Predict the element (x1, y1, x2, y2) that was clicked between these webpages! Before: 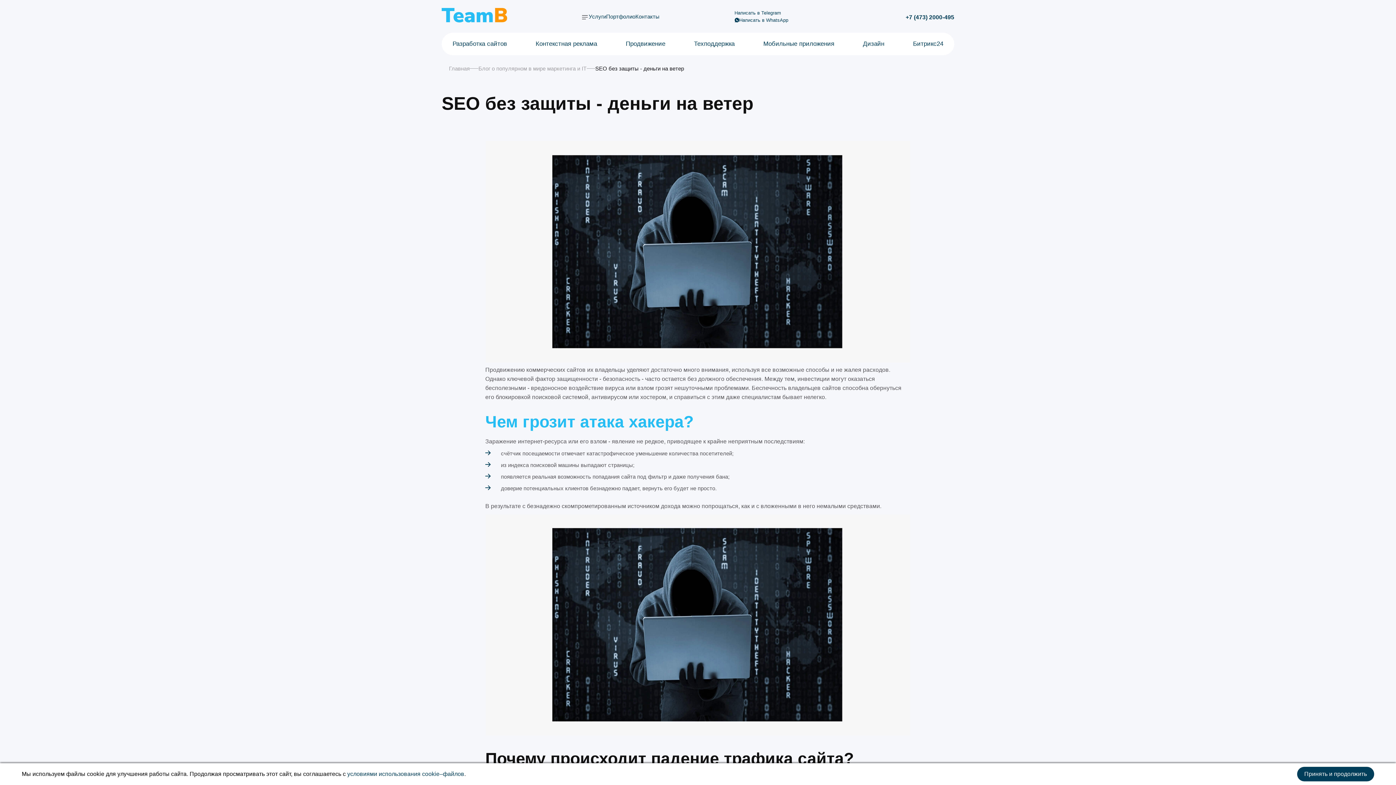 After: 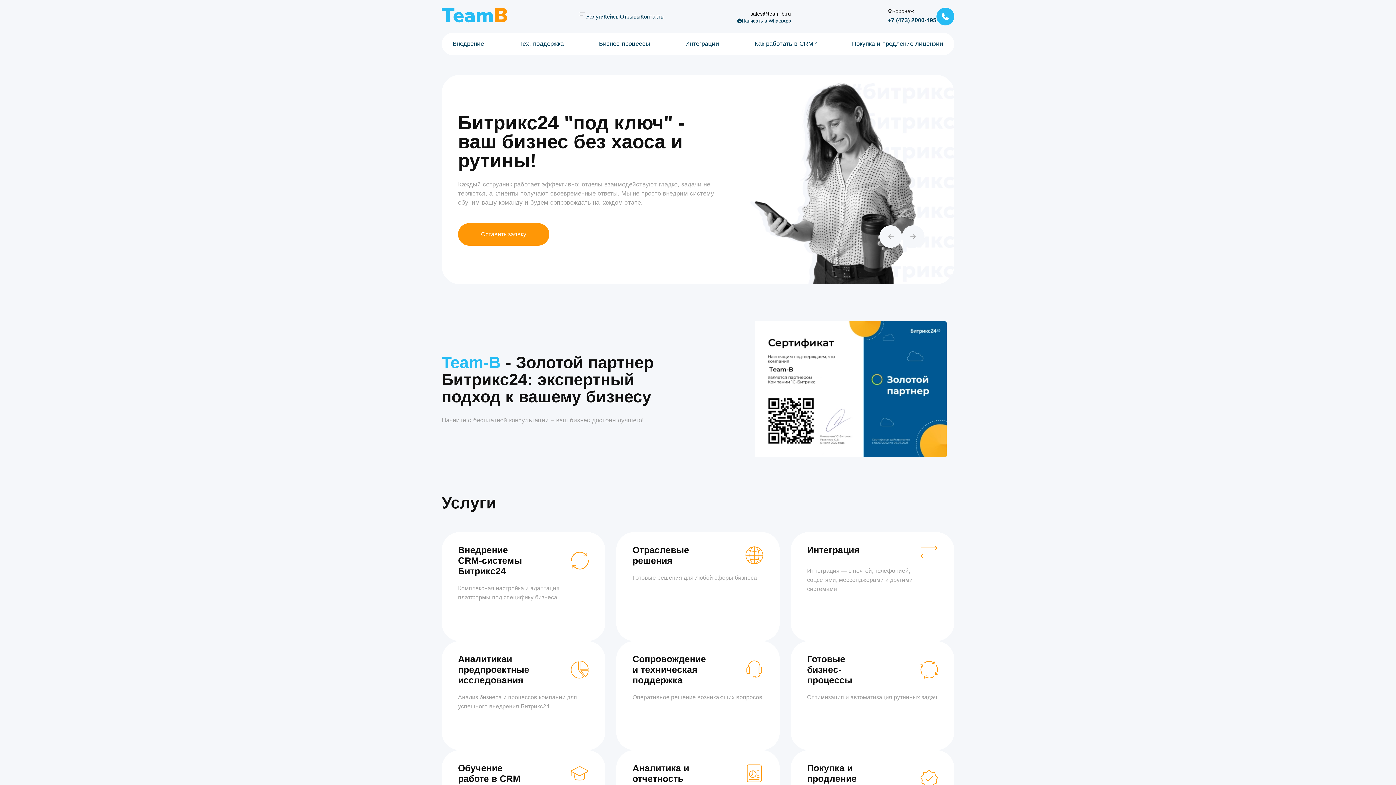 Action: label: Битрикс24 bbox: (913, 32, 943, 55)